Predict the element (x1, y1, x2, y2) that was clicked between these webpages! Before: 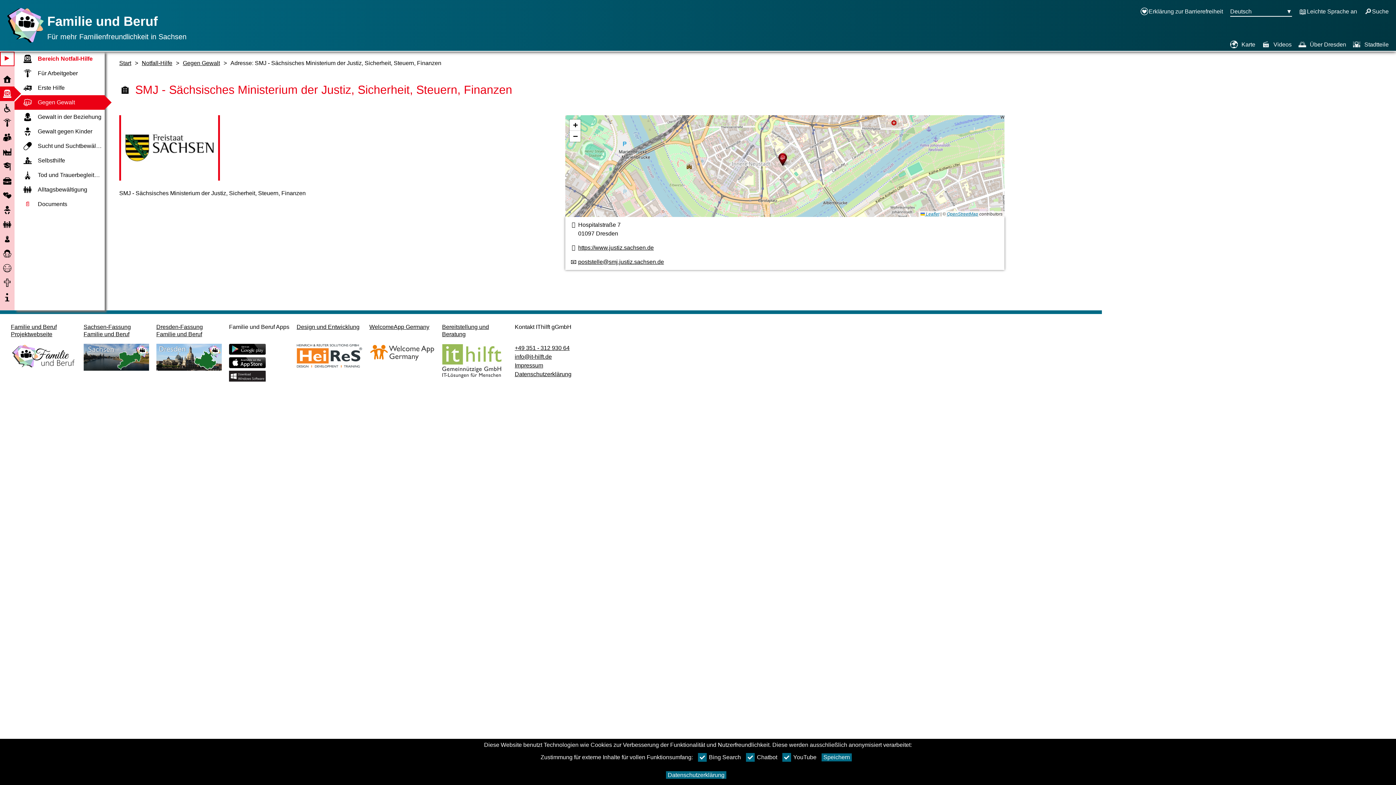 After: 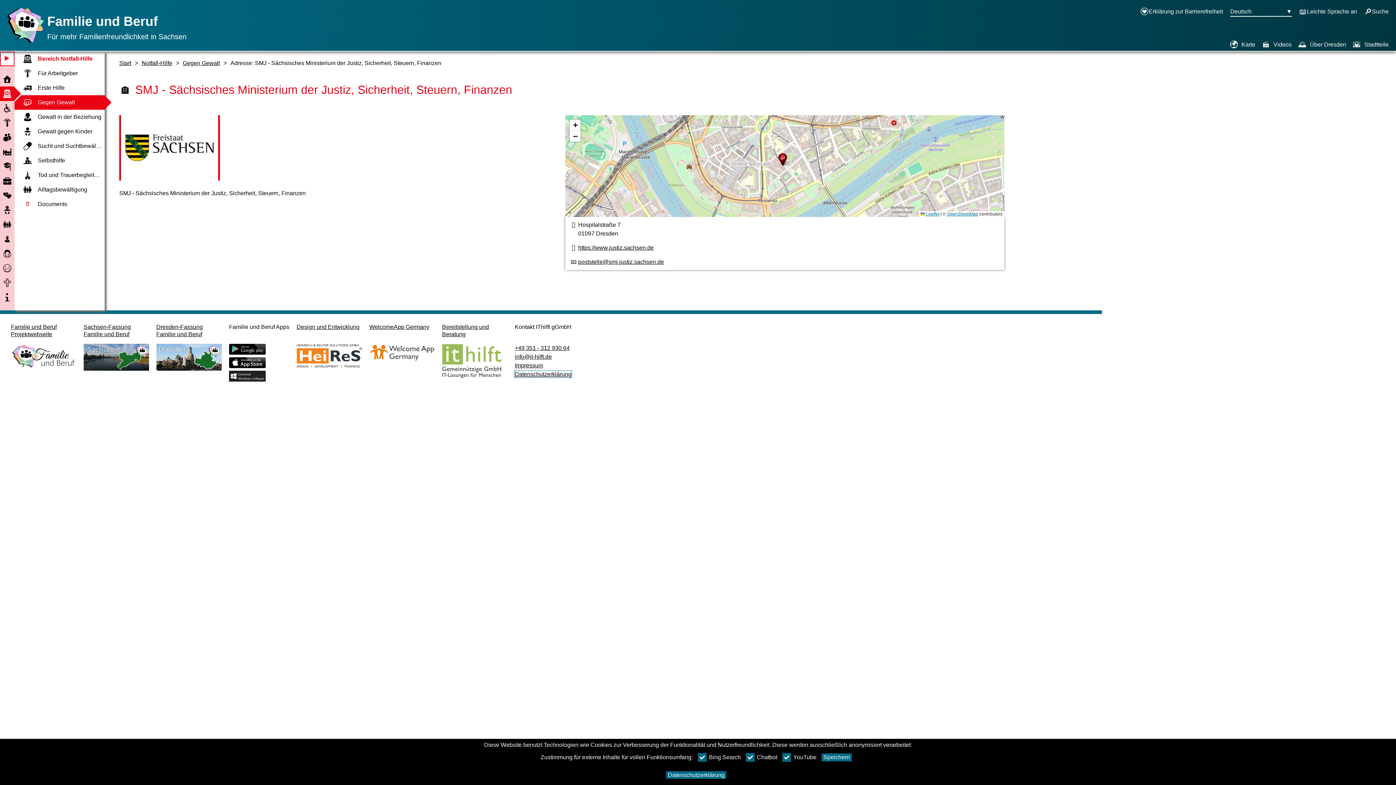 Action: bbox: (514, 371, 571, 377) label: Datenschutzerklärung